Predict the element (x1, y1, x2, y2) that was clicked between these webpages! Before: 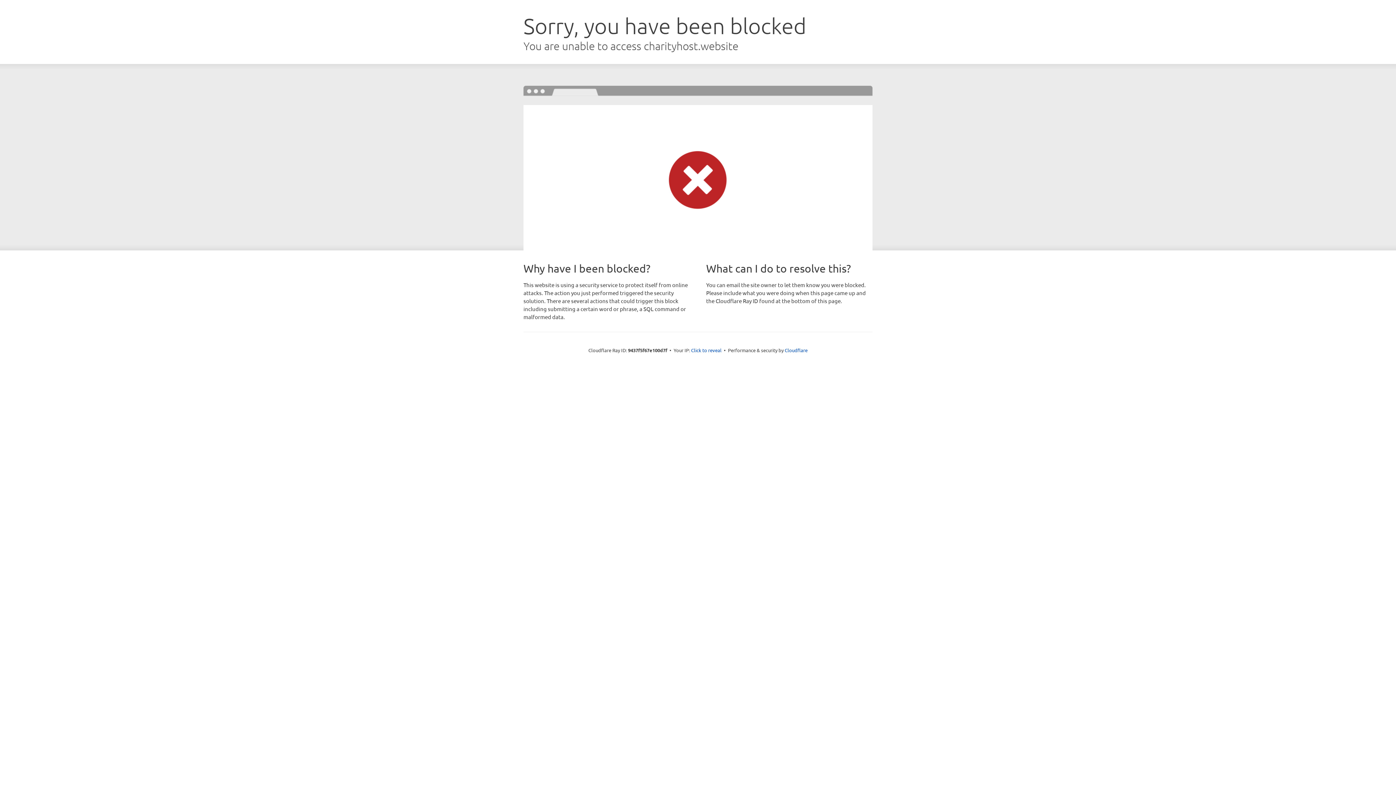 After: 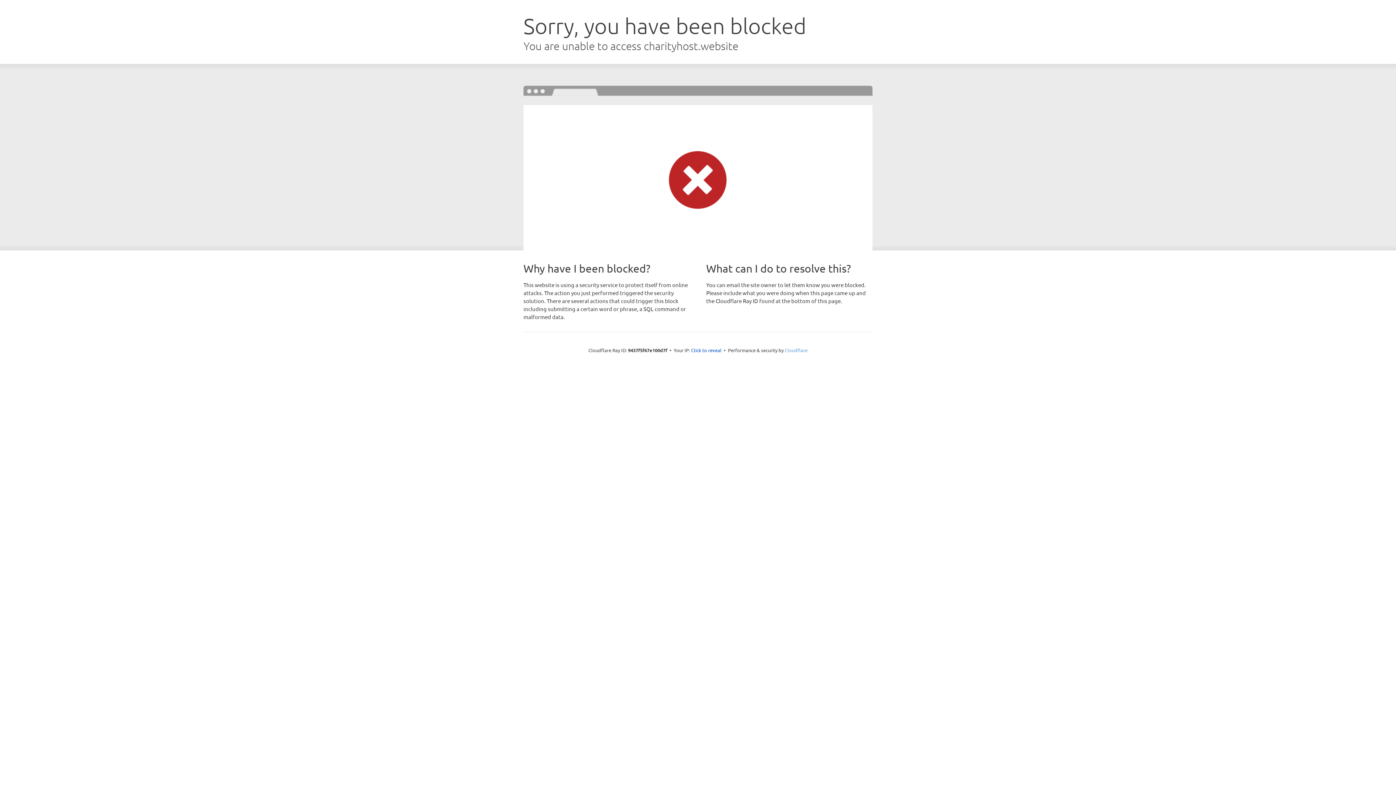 Action: label: Cloudflare bbox: (784, 347, 807, 353)